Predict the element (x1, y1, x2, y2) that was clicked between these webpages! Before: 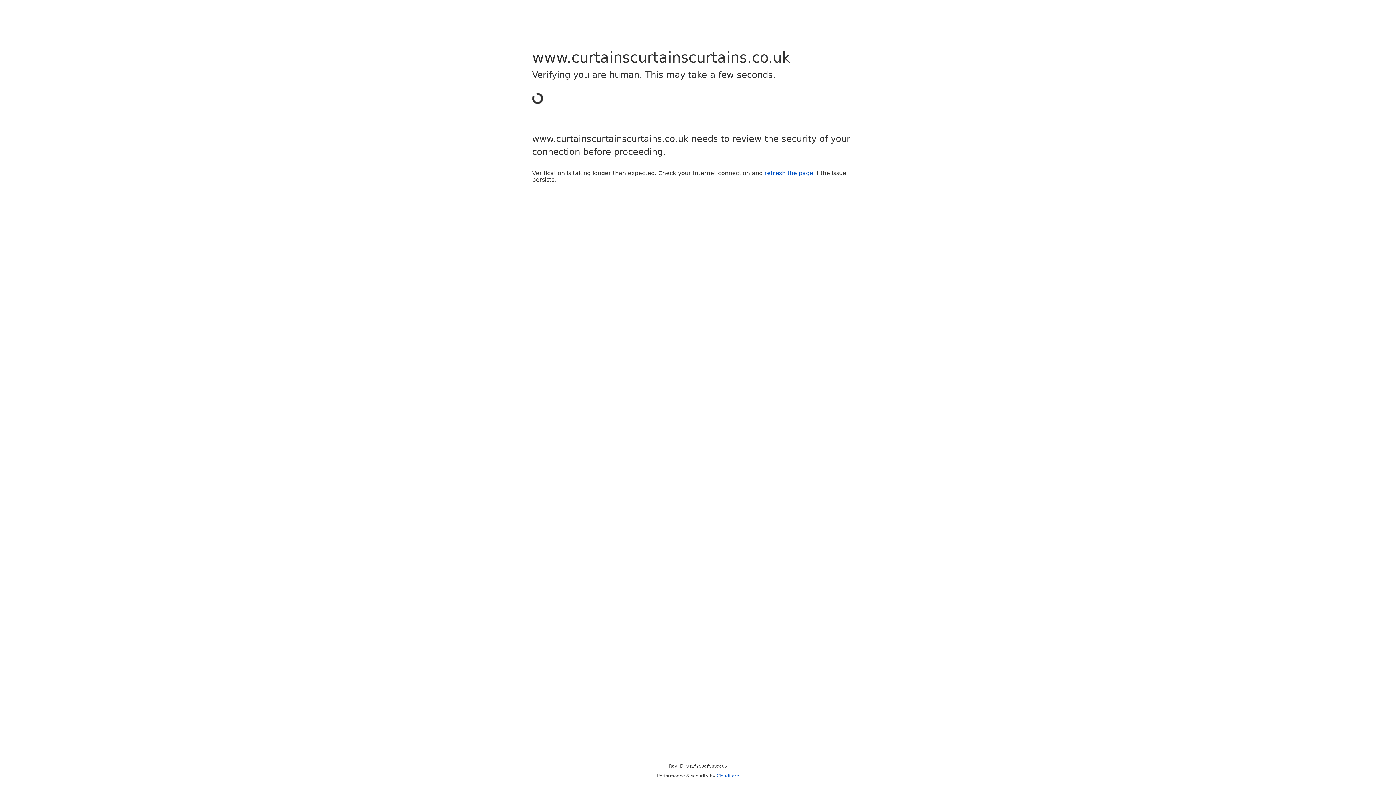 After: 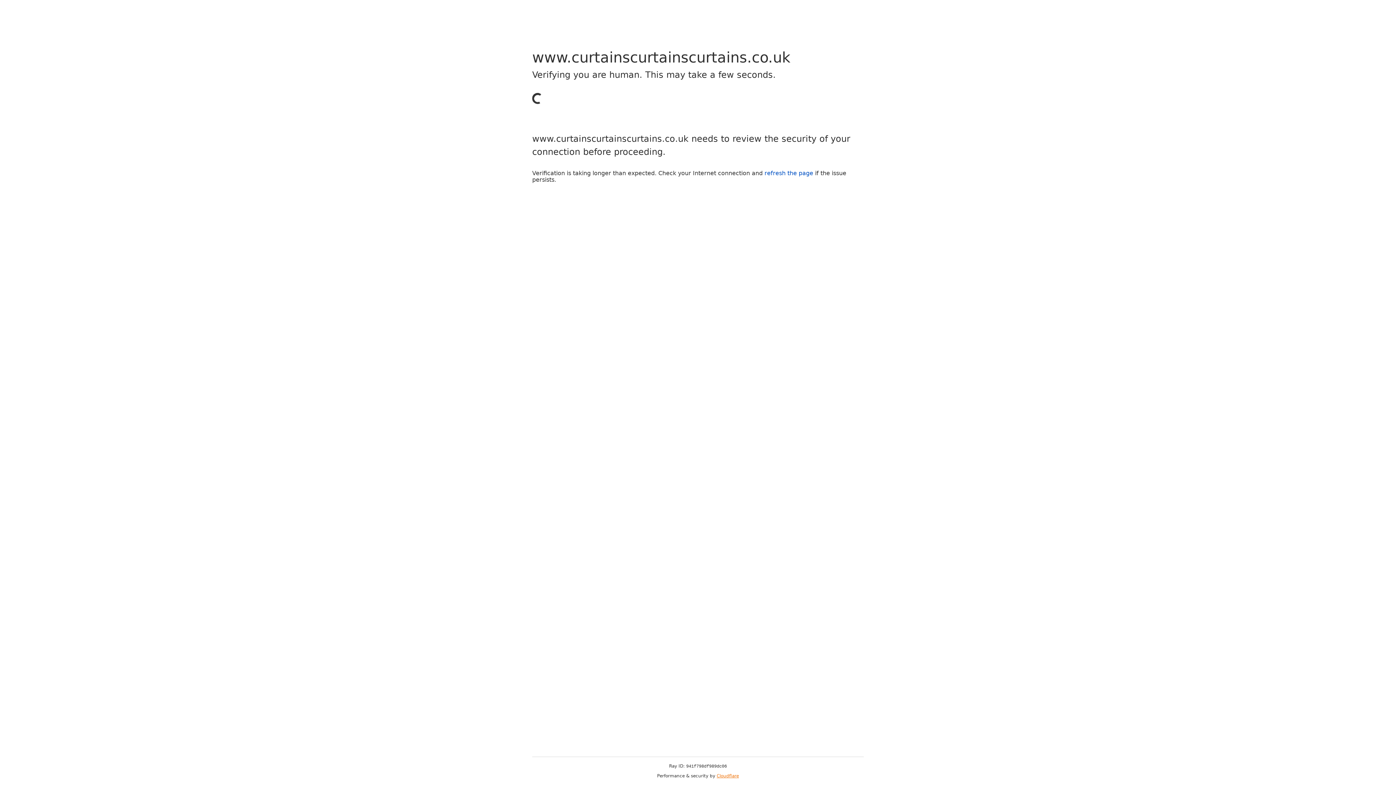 Action: bbox: (716, 773, 739, 778) label: Cloudflare